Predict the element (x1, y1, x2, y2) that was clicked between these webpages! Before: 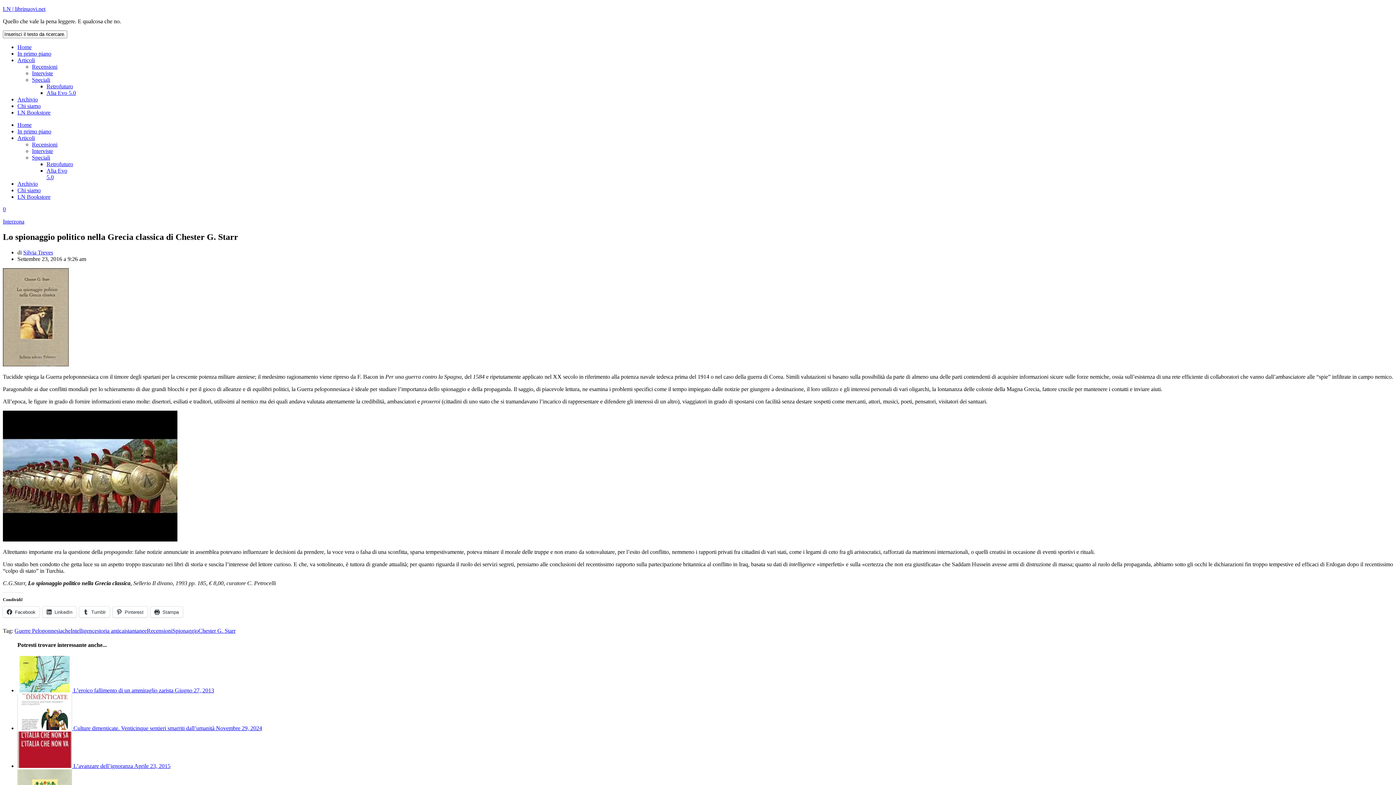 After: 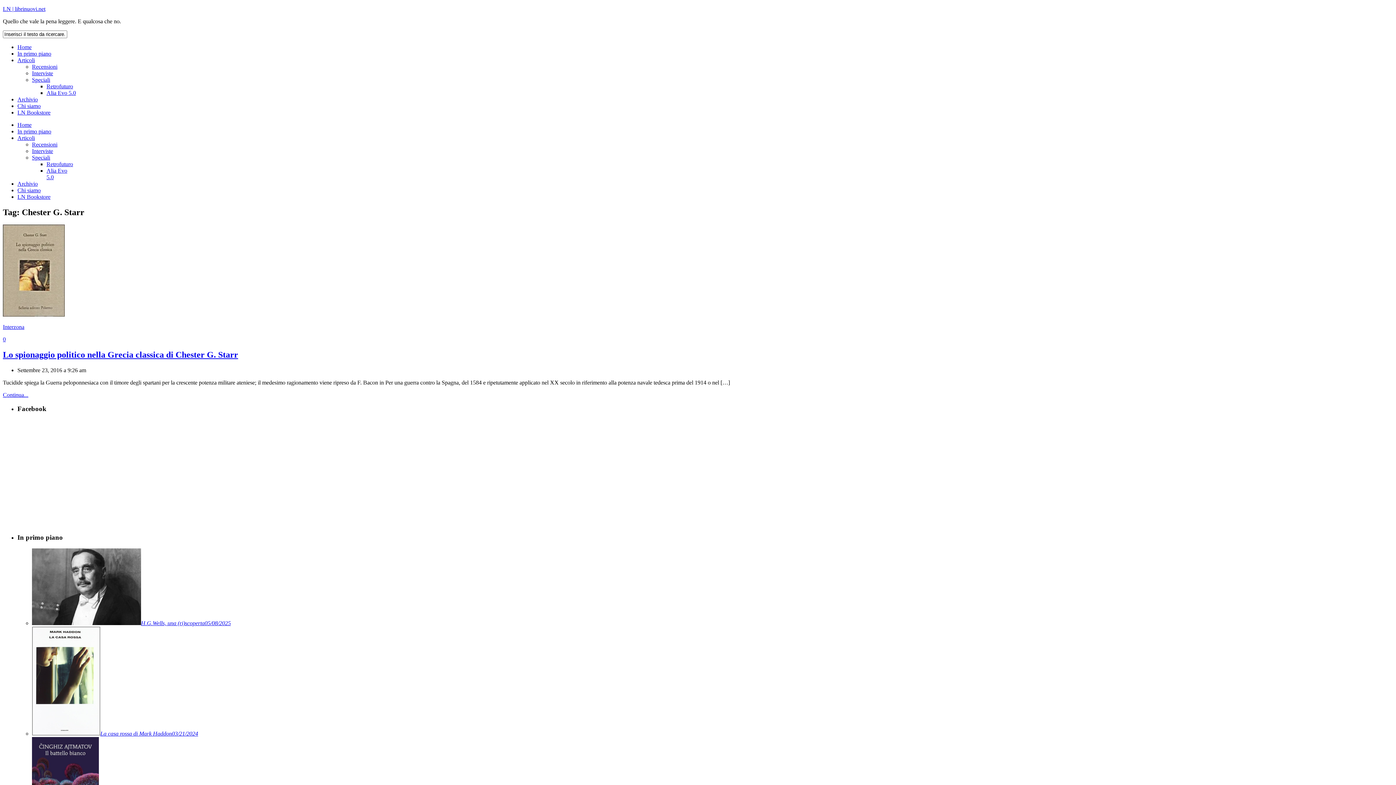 Action: label: Chester G. Starr bbox: (198, 627, 235, 634)